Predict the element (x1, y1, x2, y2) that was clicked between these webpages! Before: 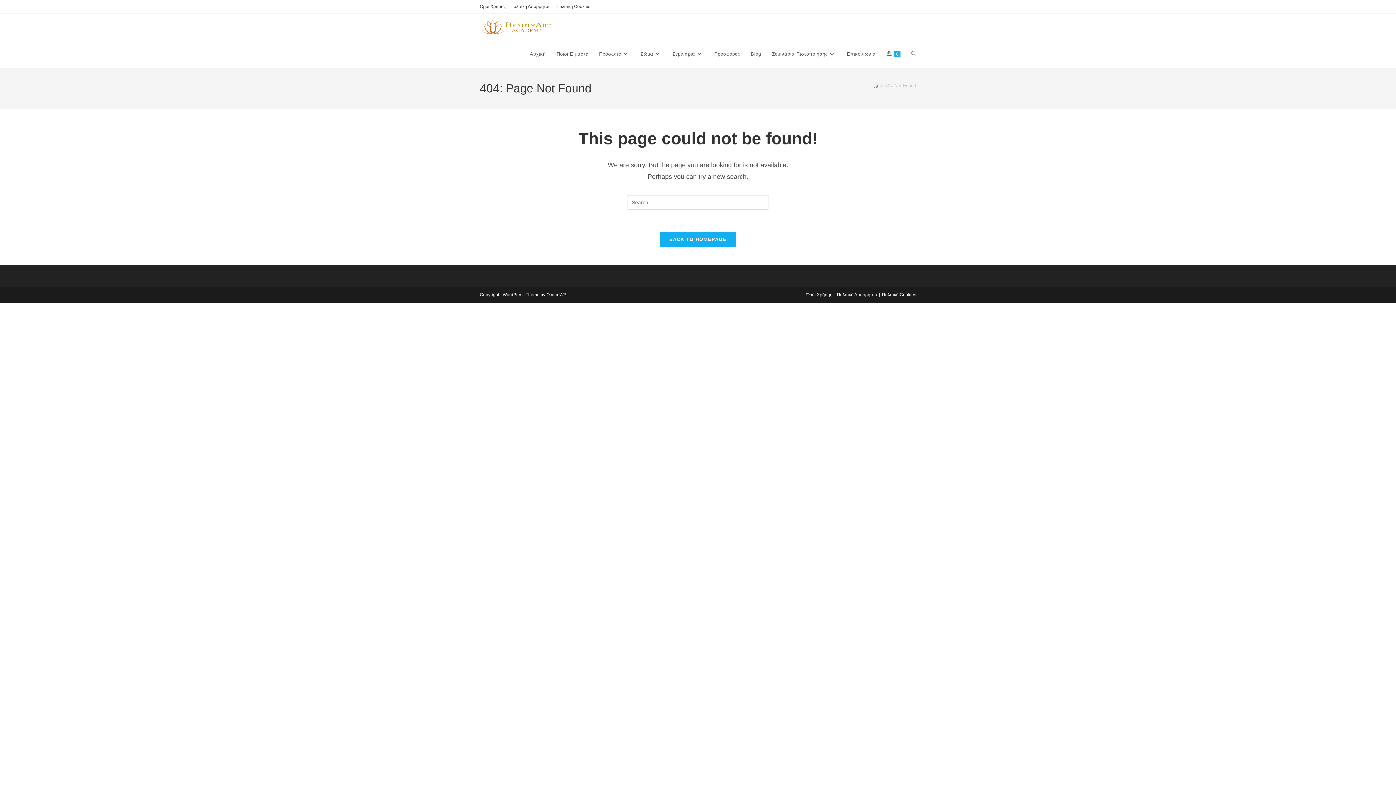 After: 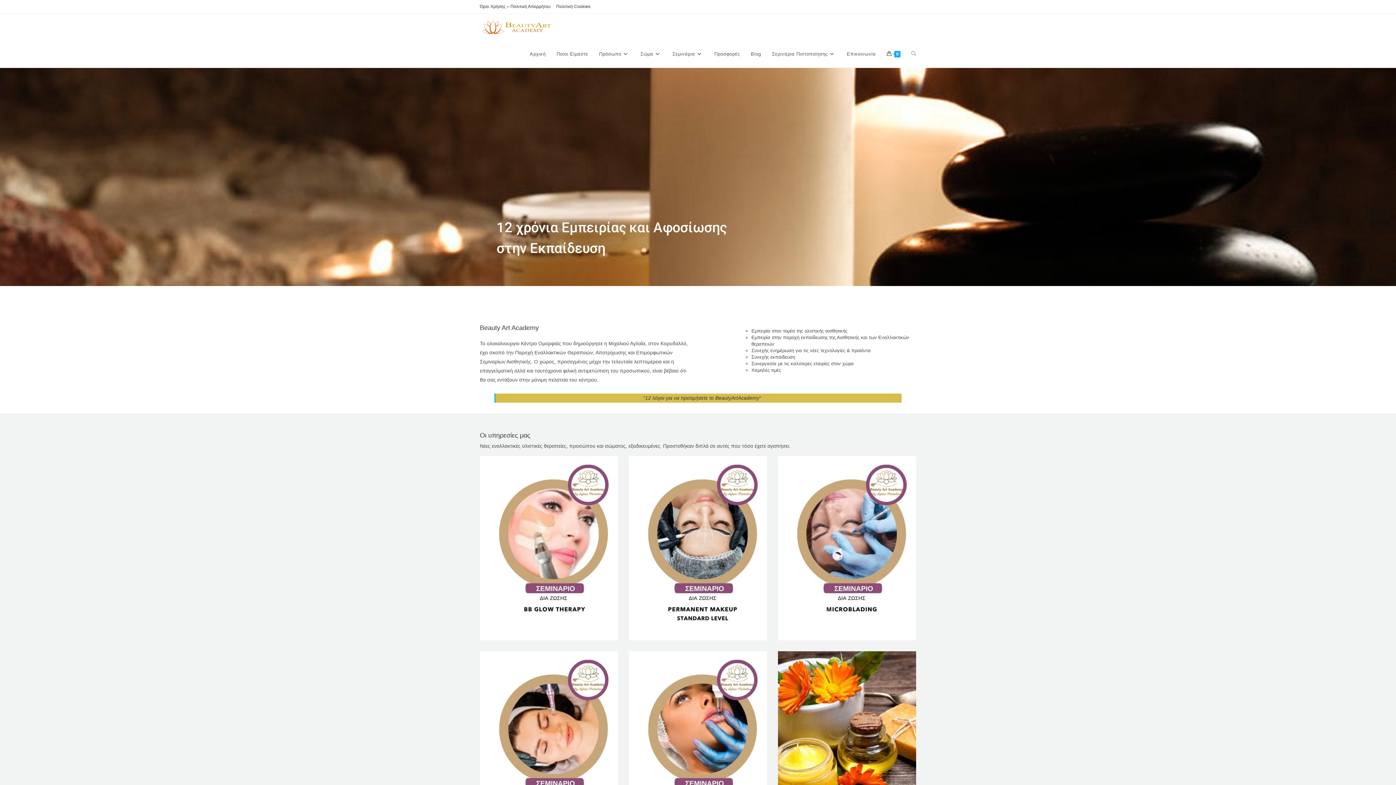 Action: label: Home bbox: (873, 82, 878, 88)